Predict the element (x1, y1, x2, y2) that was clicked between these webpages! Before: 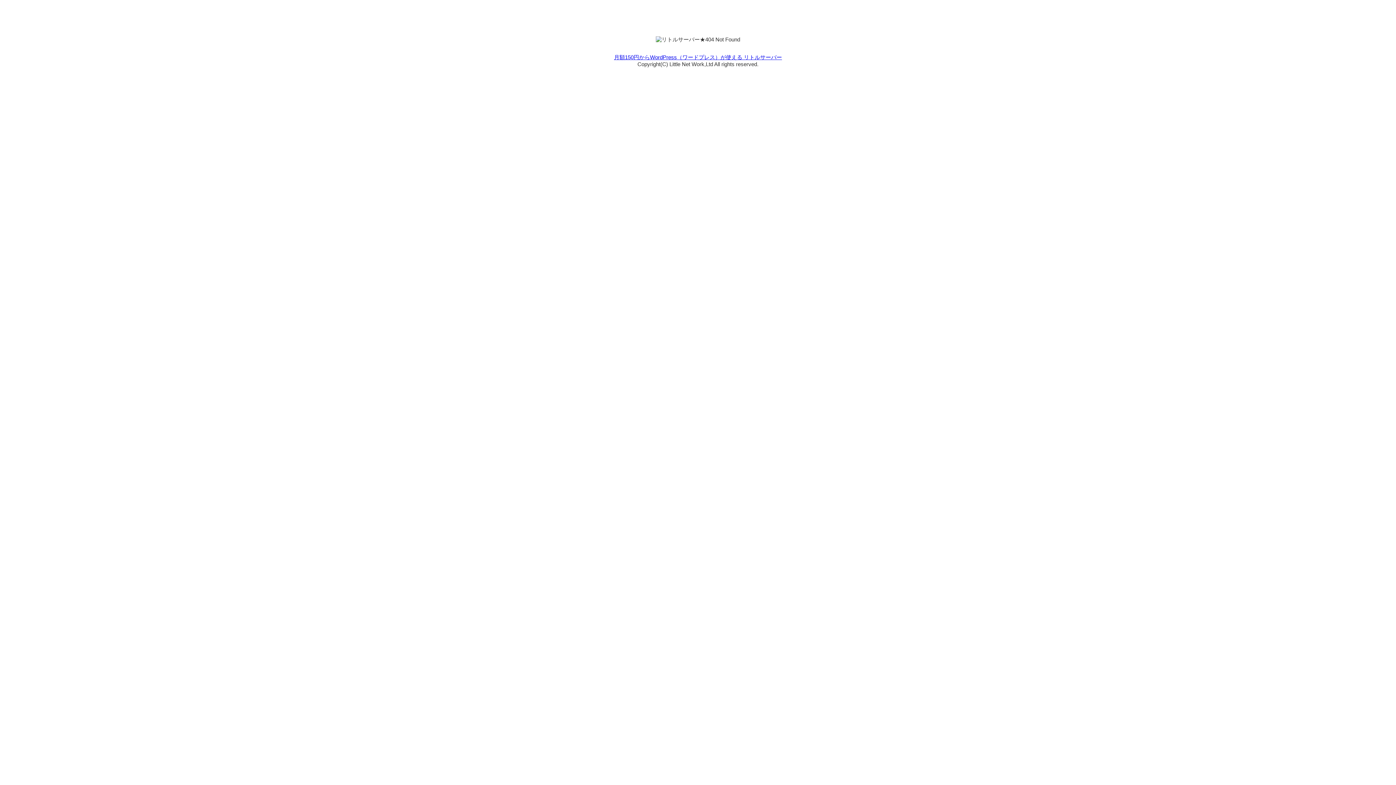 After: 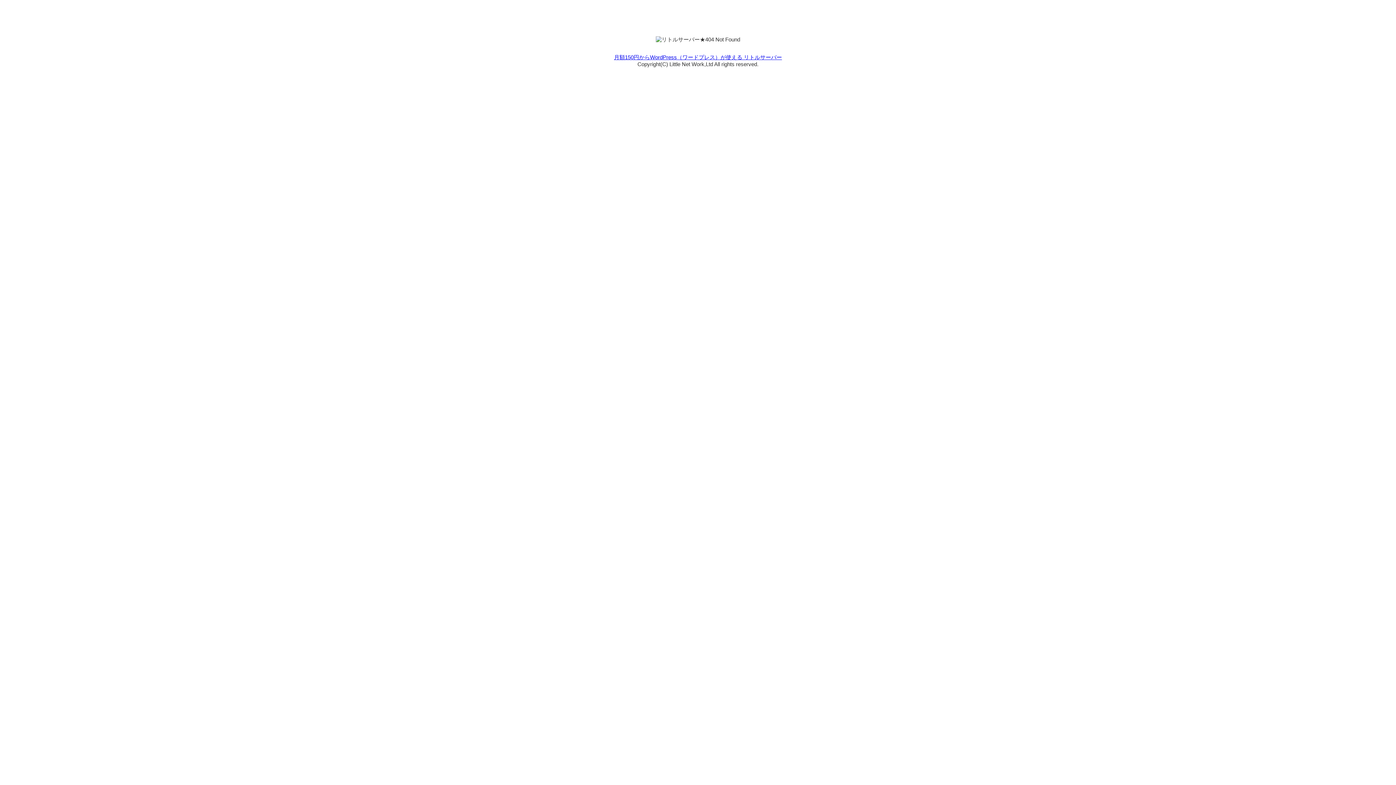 Action: bbox: (614, 54, 782, 60) label: 月額150円からWordPress（ワードプレス）が使える リトルサーバー